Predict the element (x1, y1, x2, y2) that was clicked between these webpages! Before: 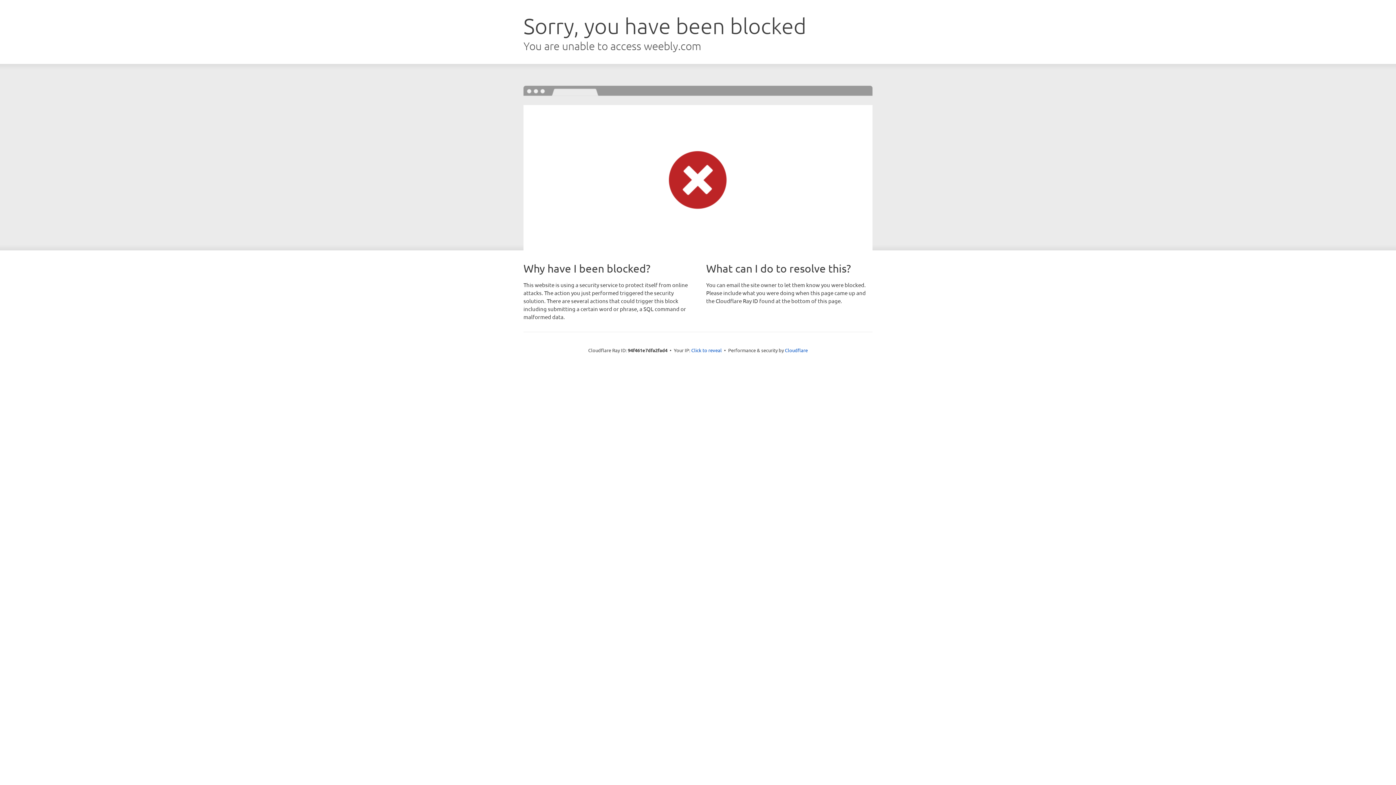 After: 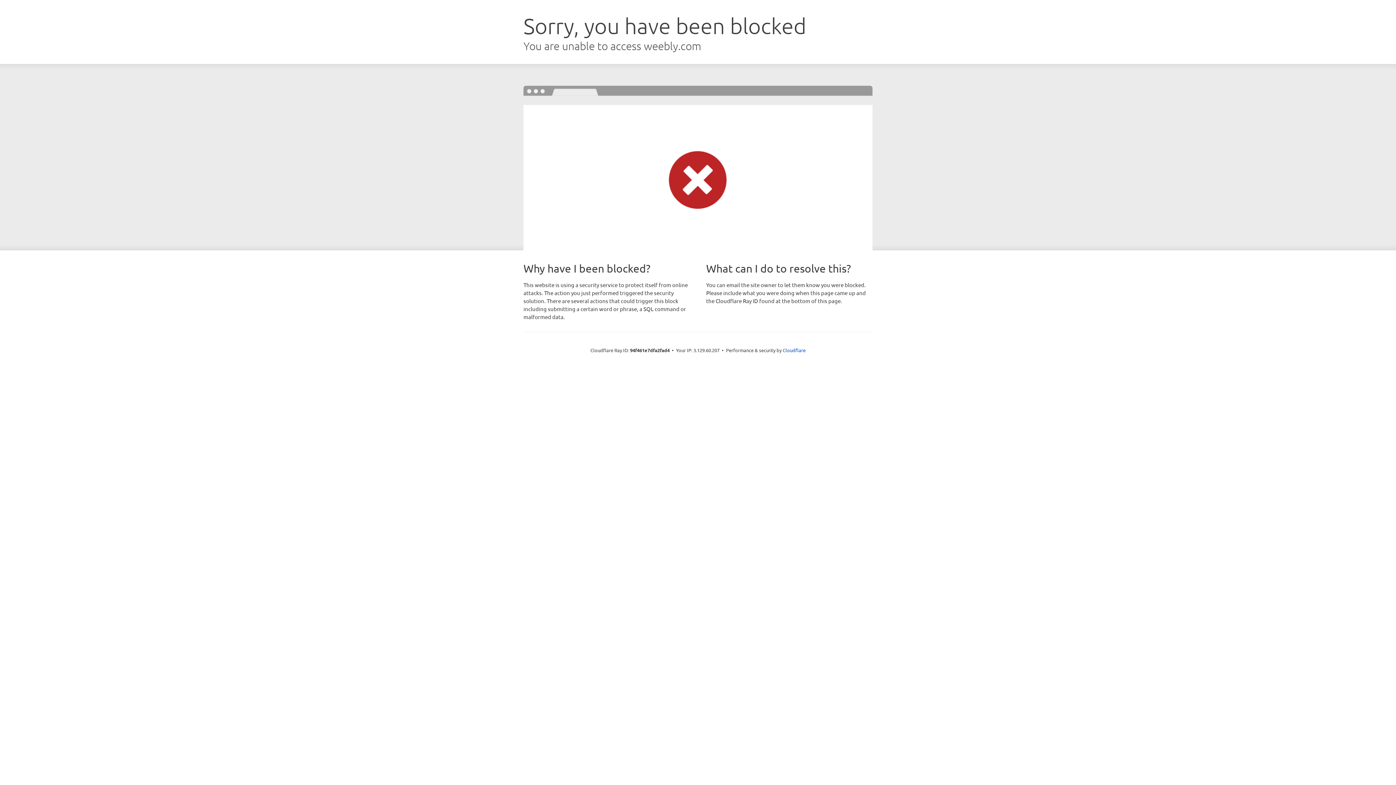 Action: bbox: (691, 346, 722, 353) label: Click to reveal